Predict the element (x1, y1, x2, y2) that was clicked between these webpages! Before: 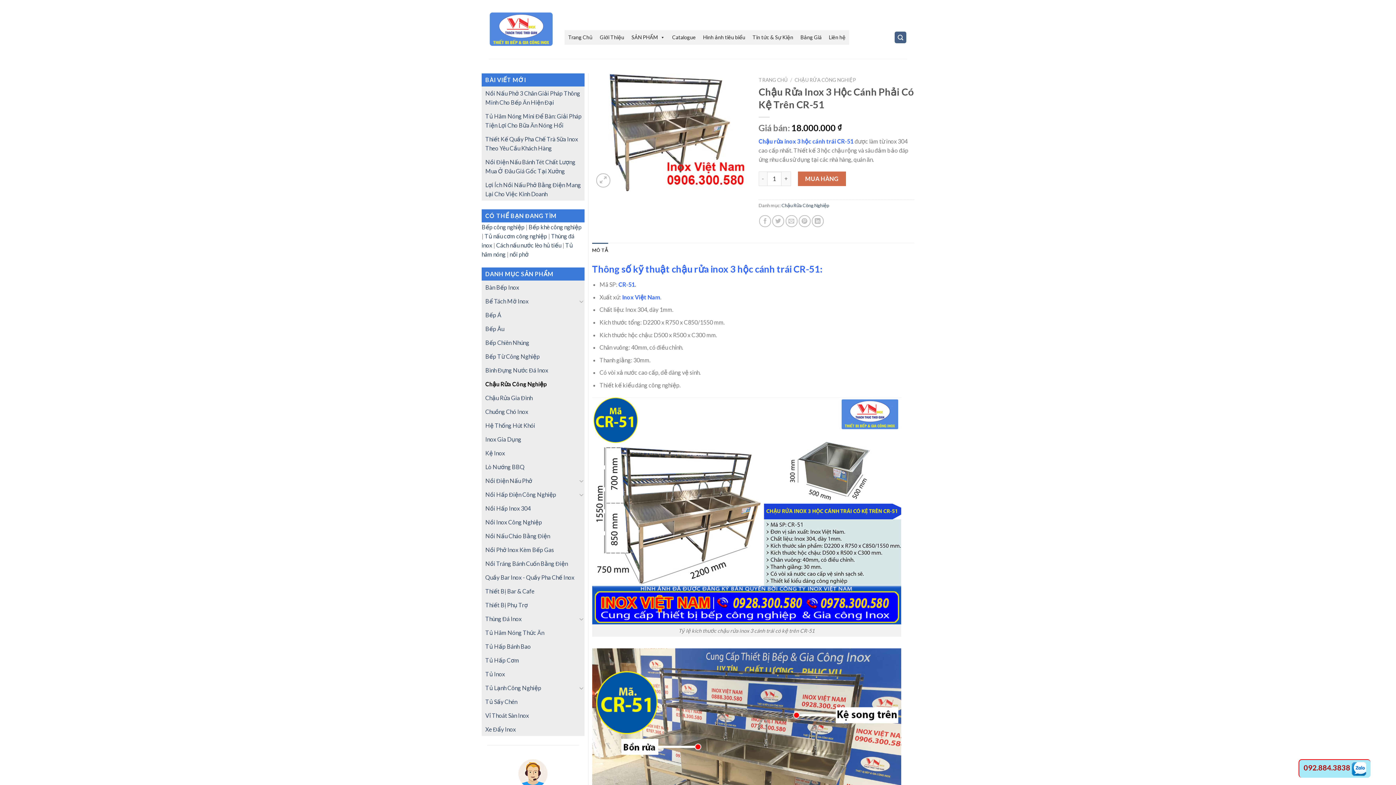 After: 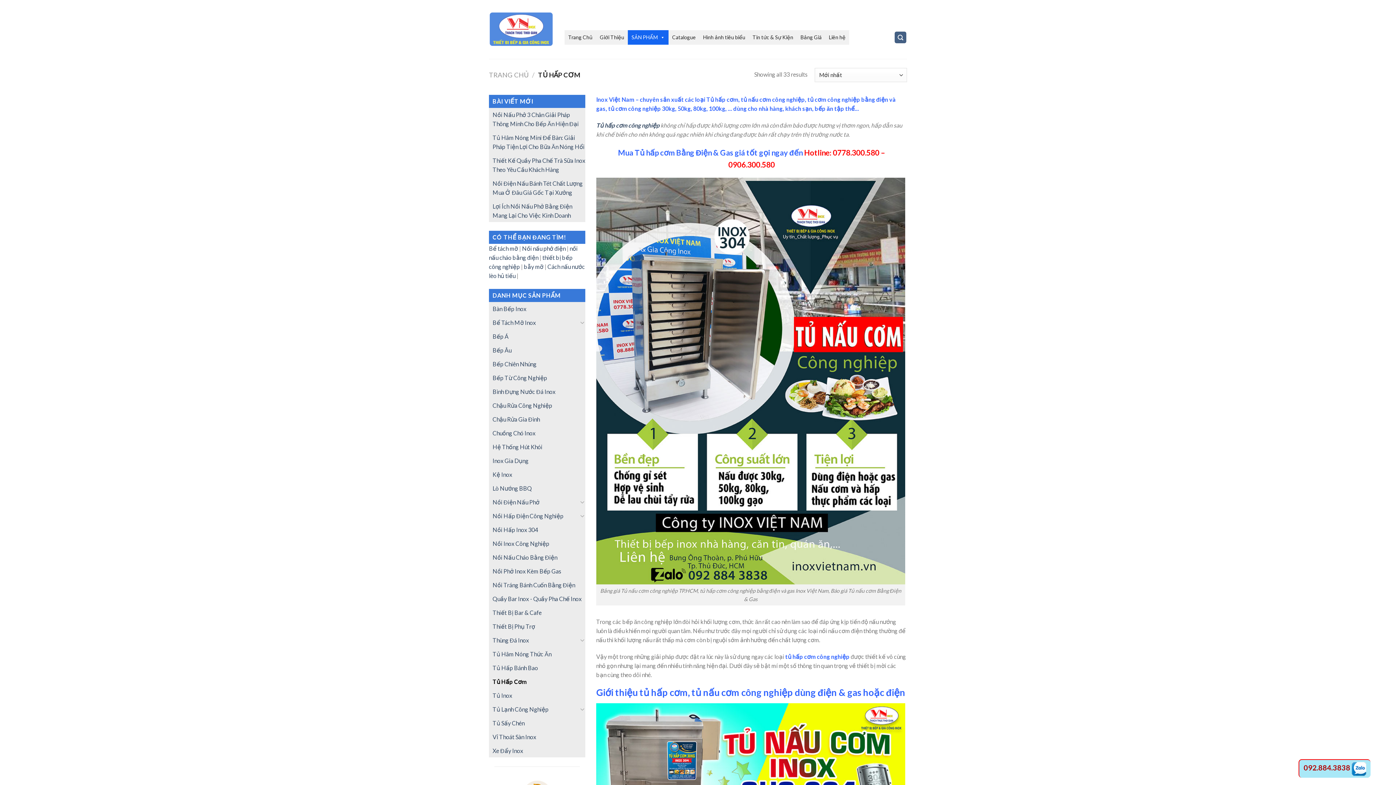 Action: label: Tủ nấu cơm công nghiệp bbox: (484, 232, 547, 239)